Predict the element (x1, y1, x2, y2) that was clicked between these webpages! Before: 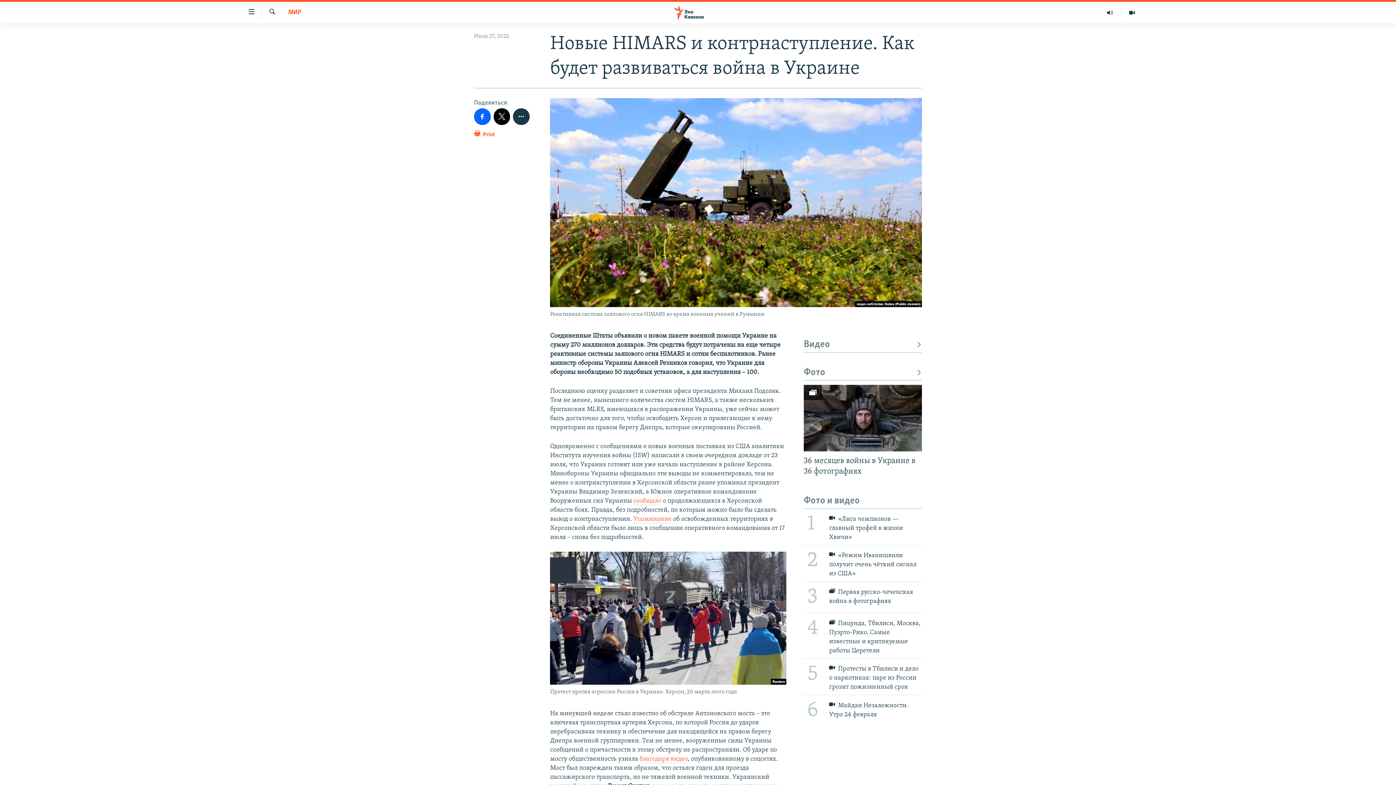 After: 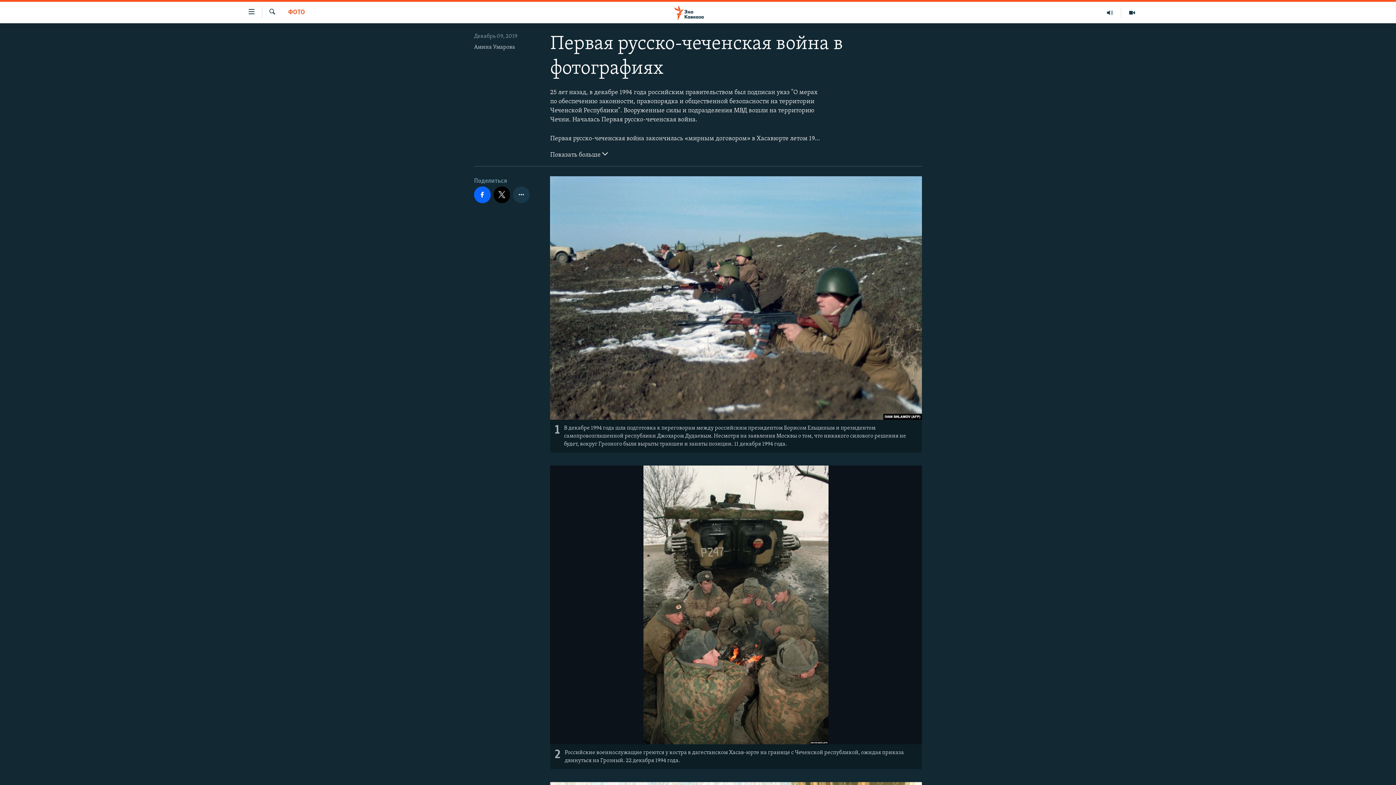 Action: bbox: (799, 581, 926, 613) label: 3
 Первая русско-чеченская война в фотографиях